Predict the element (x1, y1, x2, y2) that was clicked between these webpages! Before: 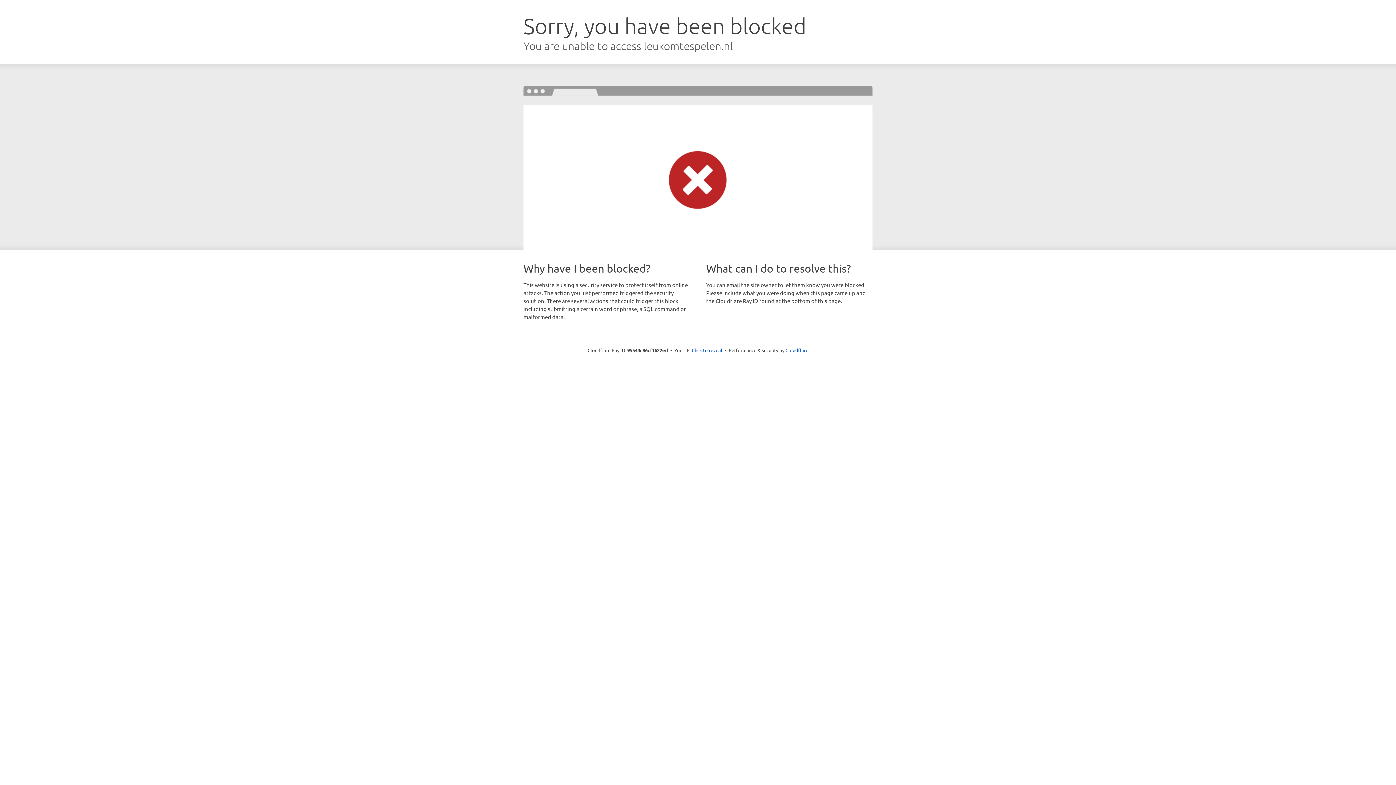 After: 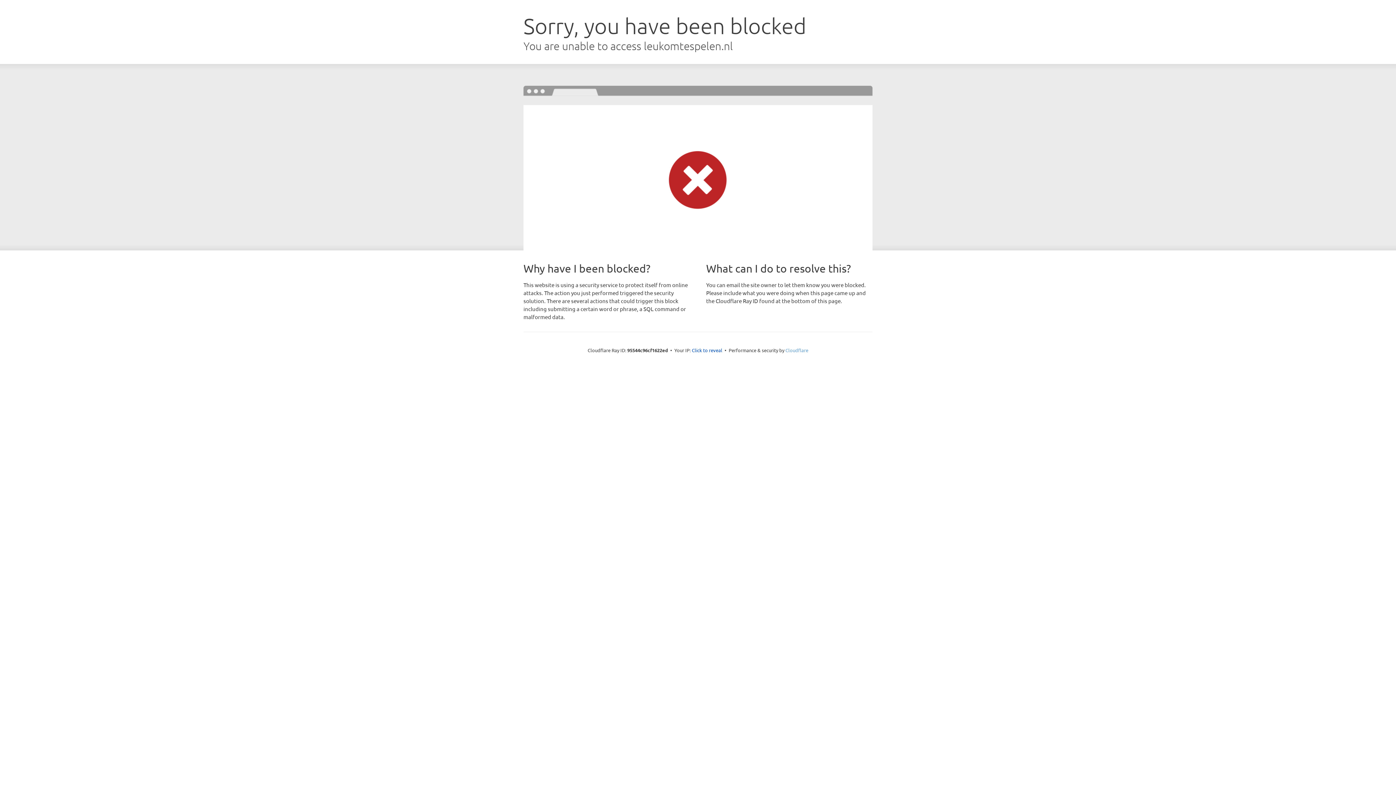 Action: label: Cloudflare bbox: (785, 347, 808, 353)